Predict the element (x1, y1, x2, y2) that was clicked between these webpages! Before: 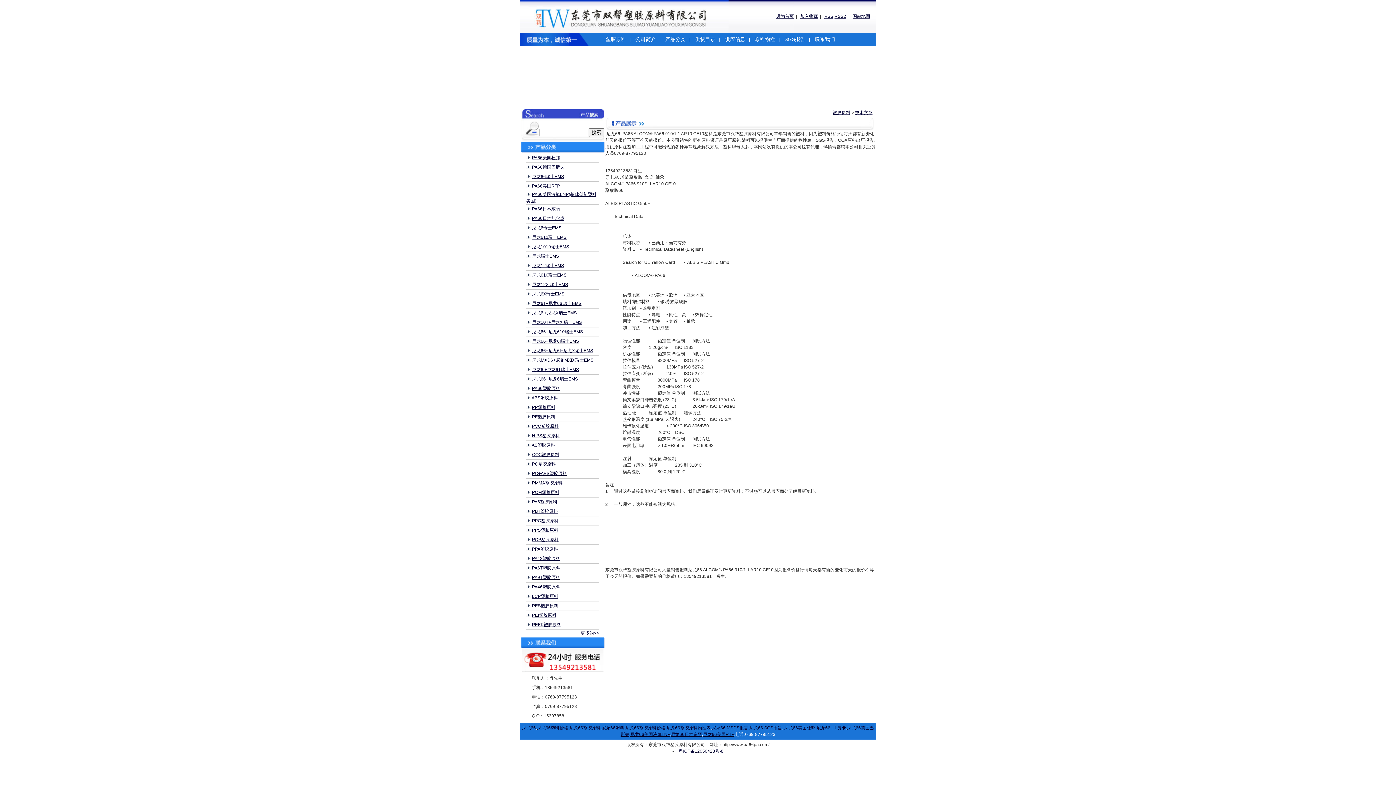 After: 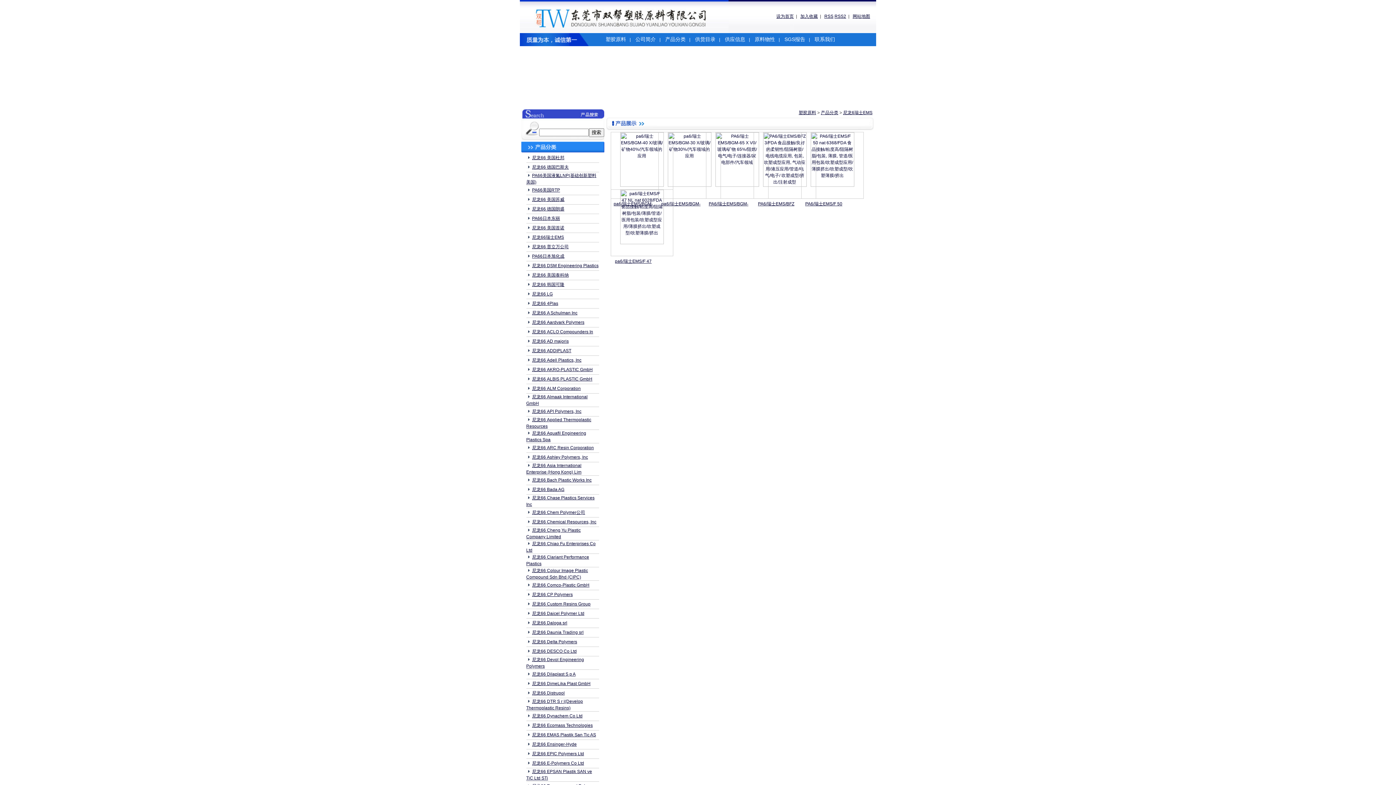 Action: label: 尼龙6瑞士EMS bbox: (532, 225, 561, 230)